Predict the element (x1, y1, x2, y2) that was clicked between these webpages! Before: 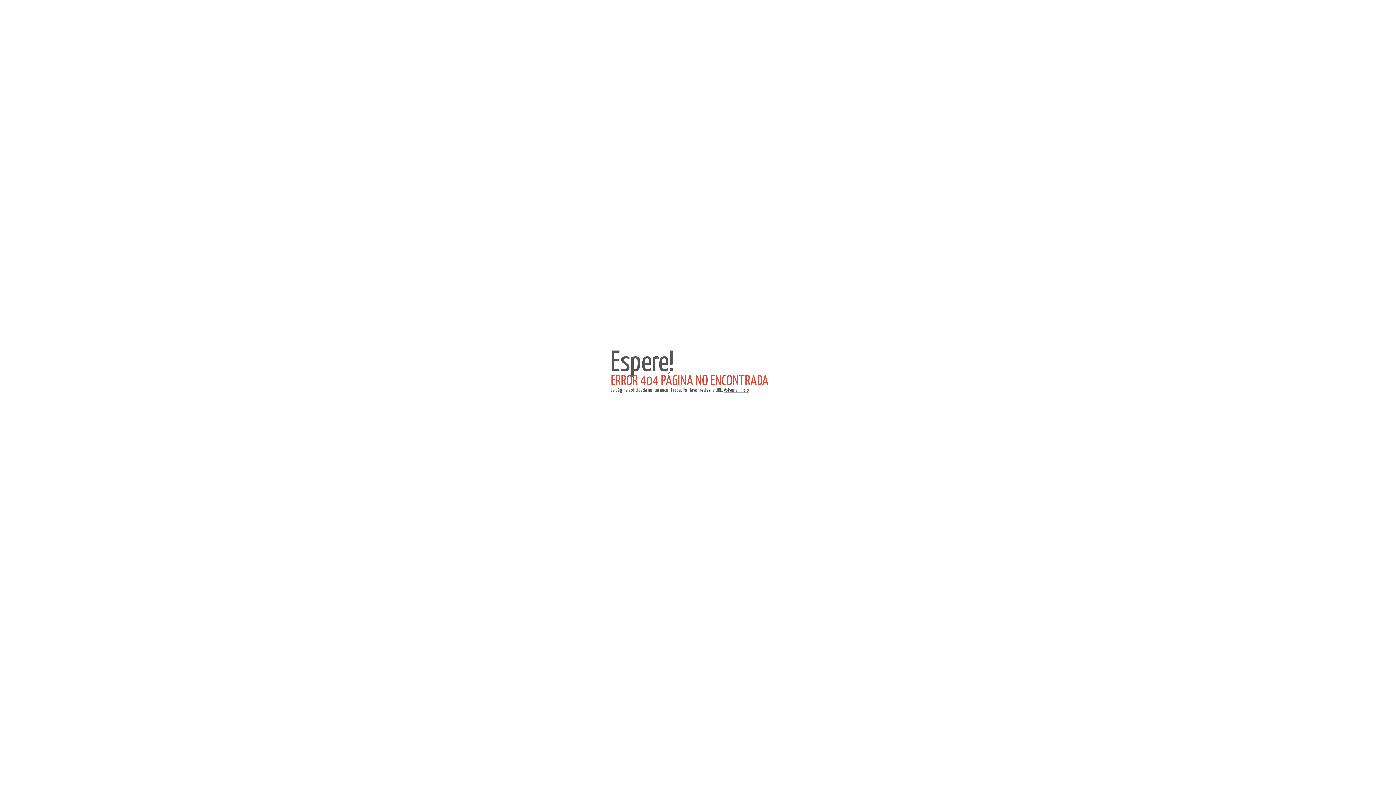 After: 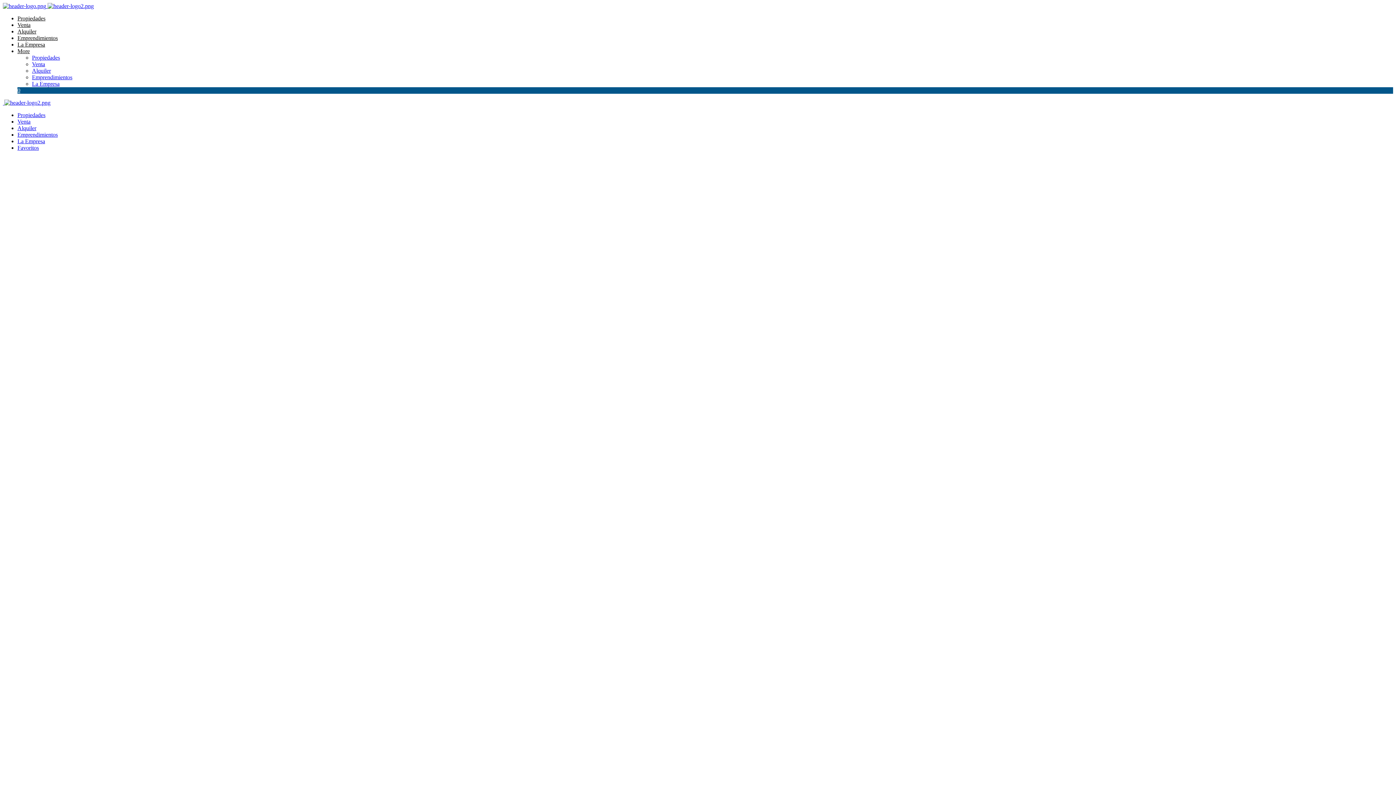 Action: bbox: (724, 388, 749, 393) label: Volver al inicio